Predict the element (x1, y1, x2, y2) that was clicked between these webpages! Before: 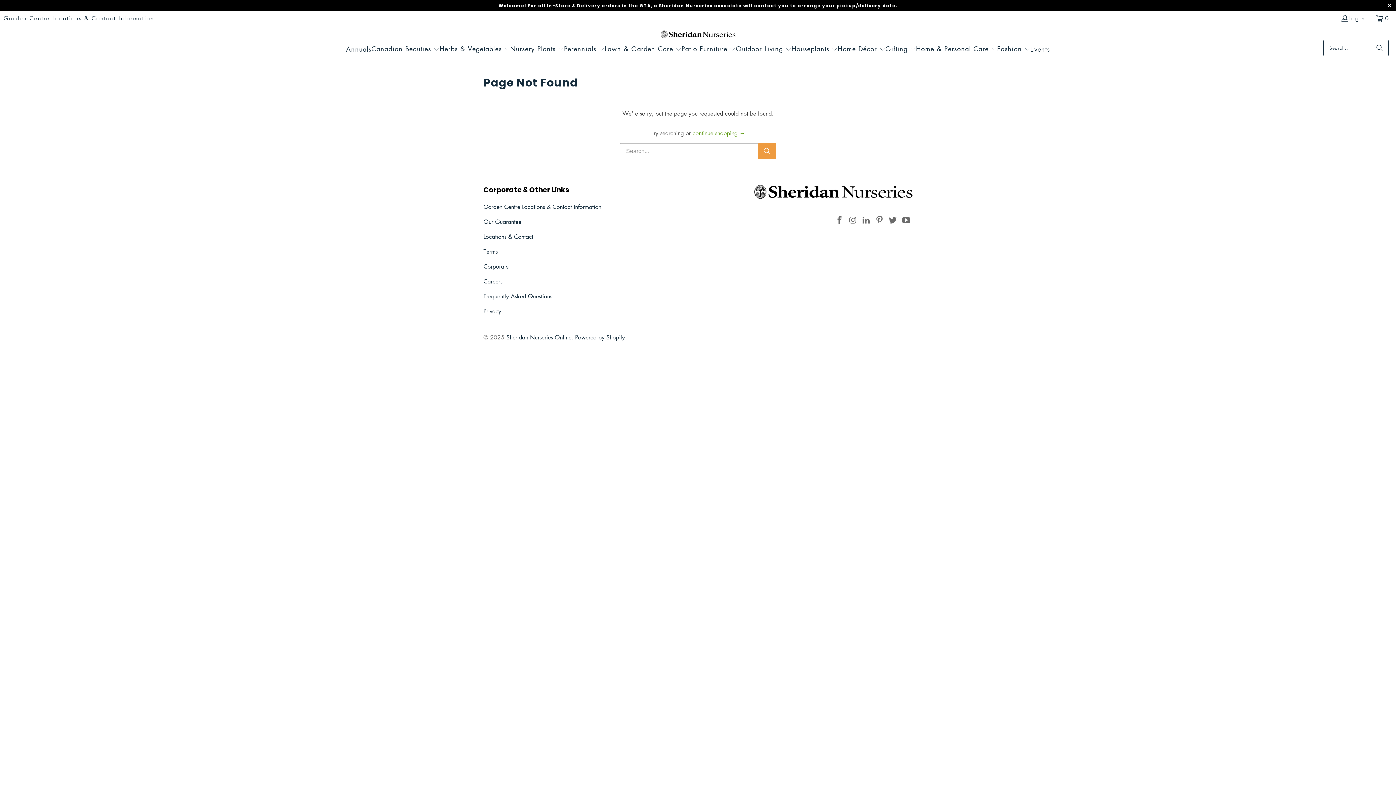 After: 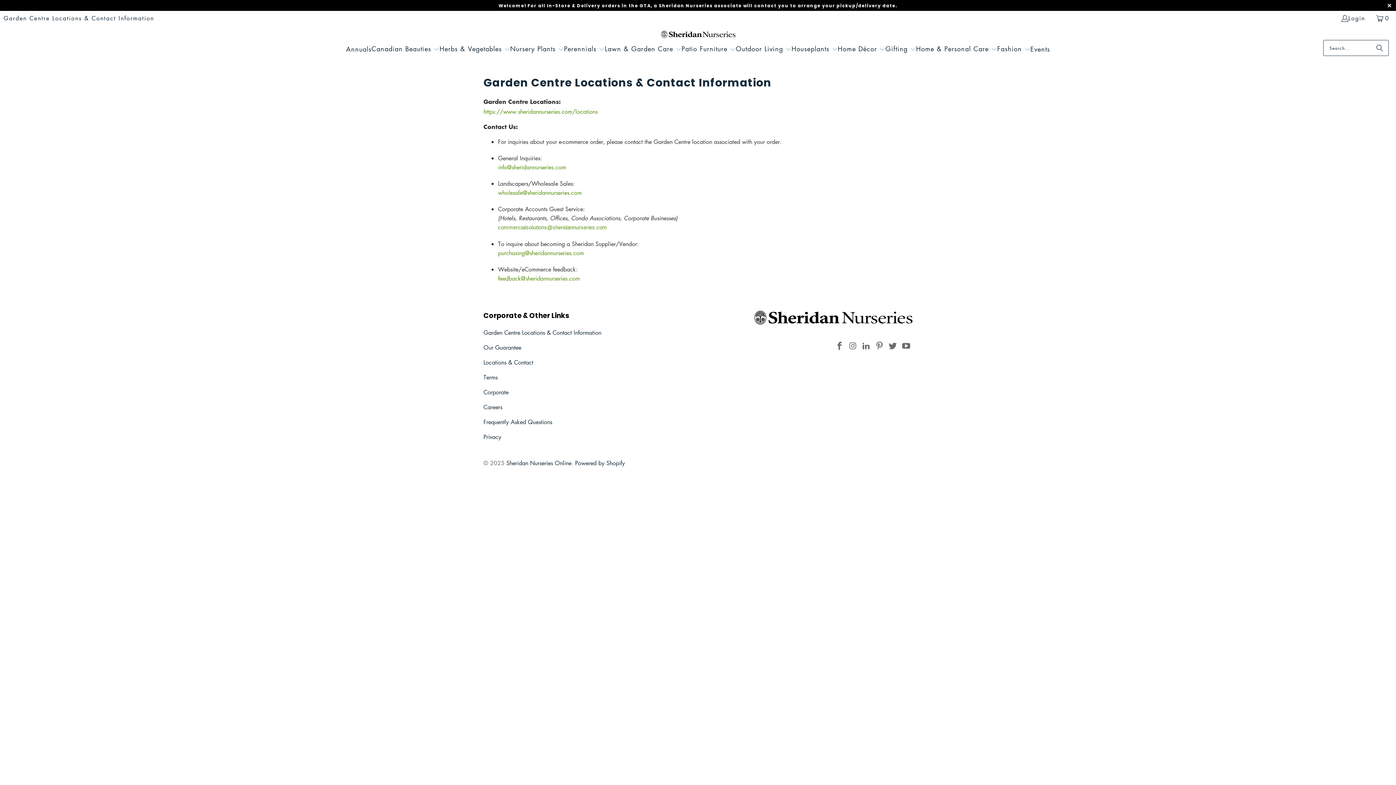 Action: label: Garden Centre Locations & Contact Information bbox: (483, 202, 601, 210)